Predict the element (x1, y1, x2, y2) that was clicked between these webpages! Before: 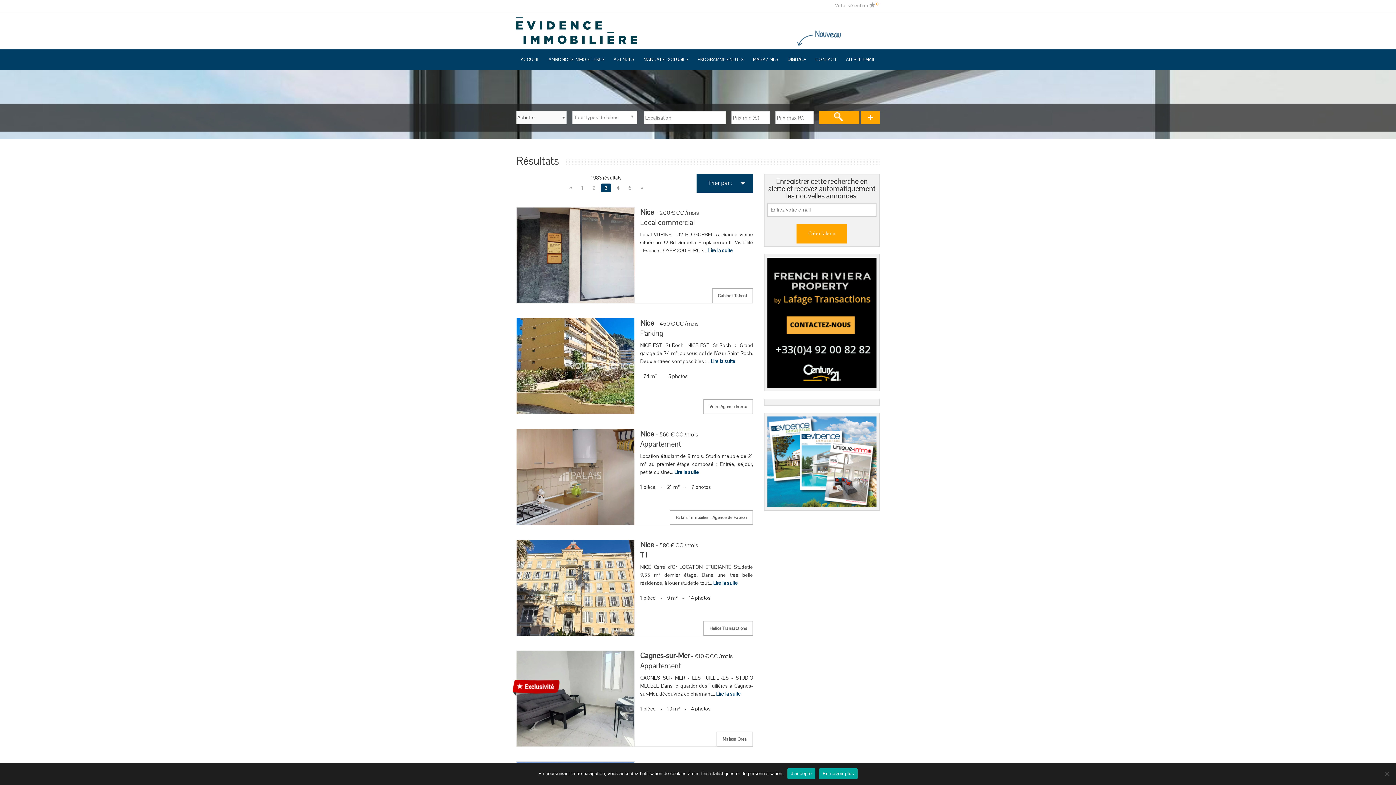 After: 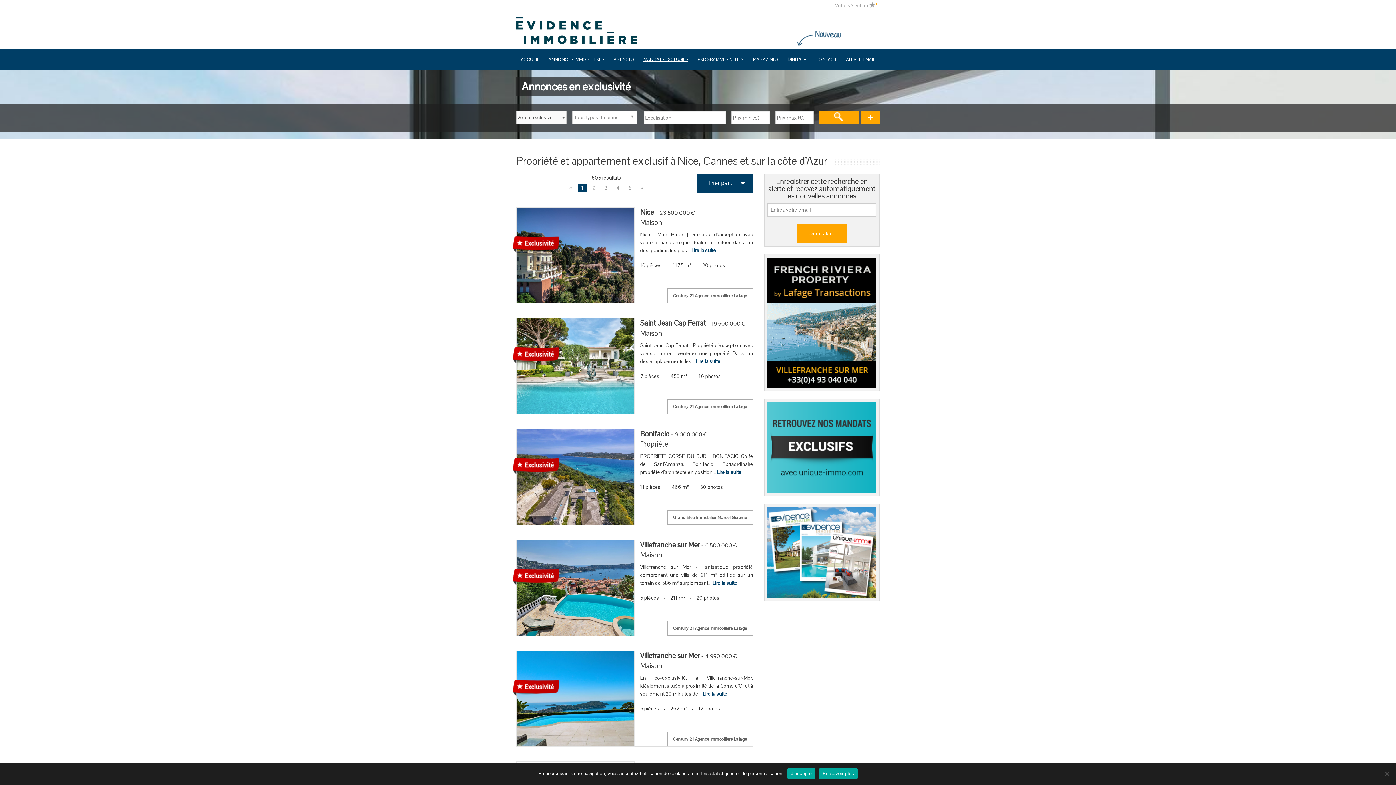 Action: bbox: (638, 54, 693, 65) label: MANDATS EXCLUSIFS